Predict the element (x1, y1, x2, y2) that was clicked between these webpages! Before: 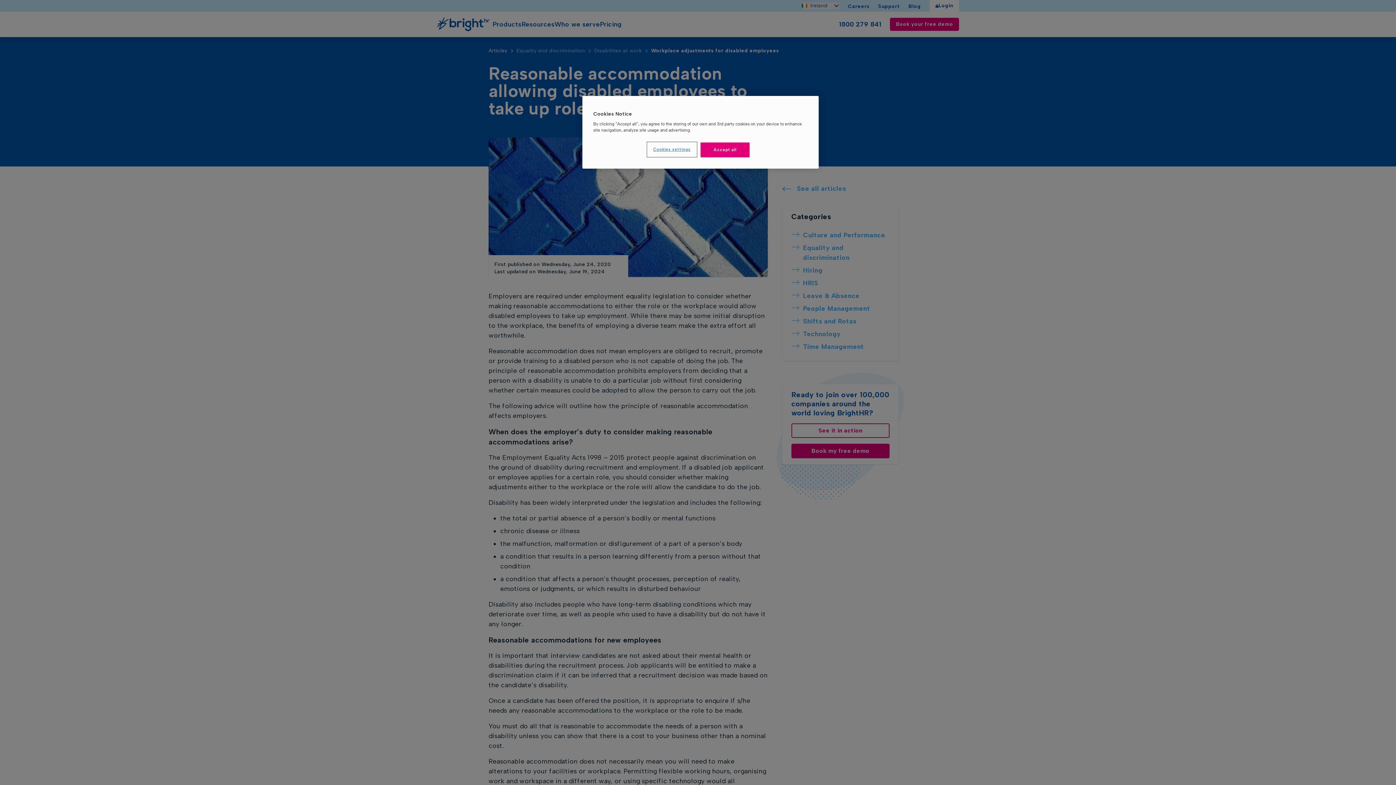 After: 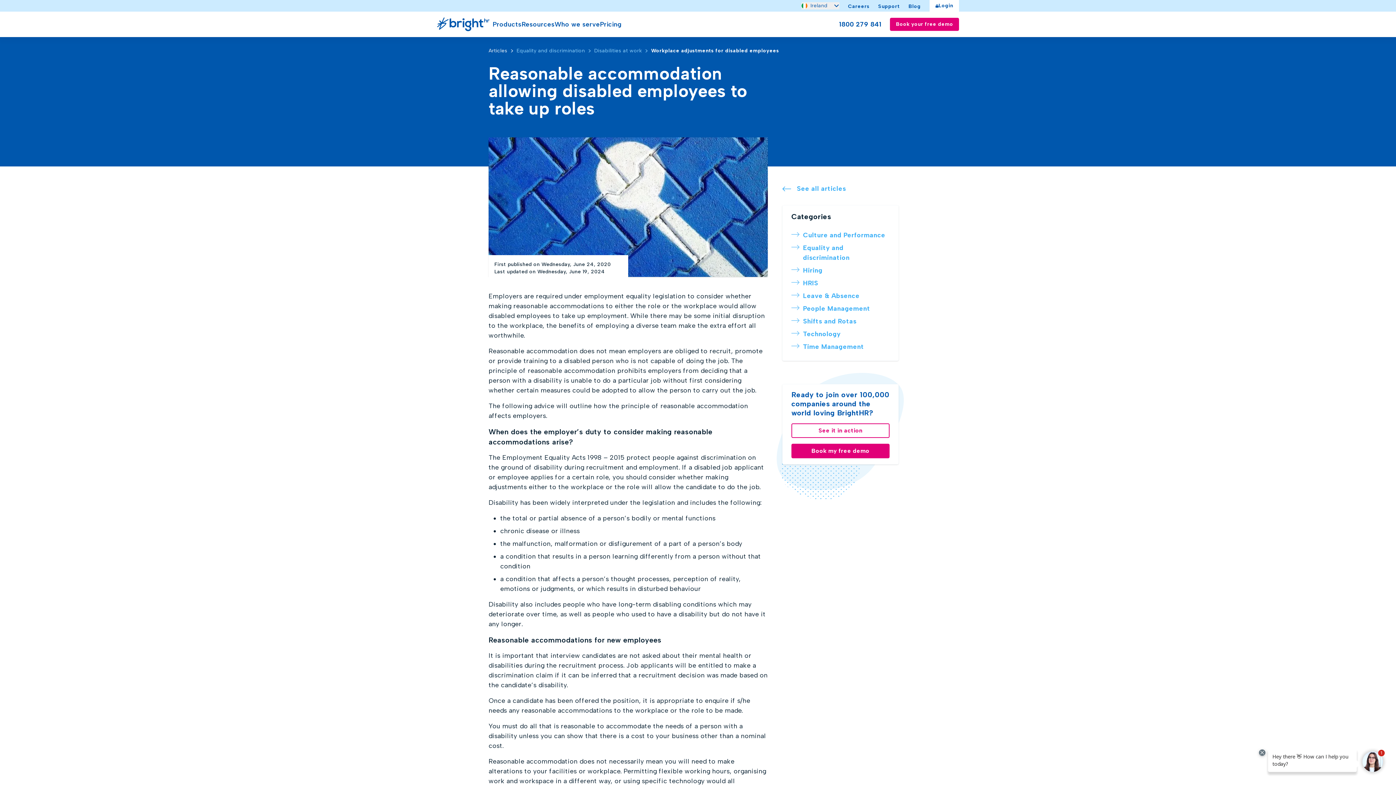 Action: bbox: (700, 142, 749, 157) label: Accept all